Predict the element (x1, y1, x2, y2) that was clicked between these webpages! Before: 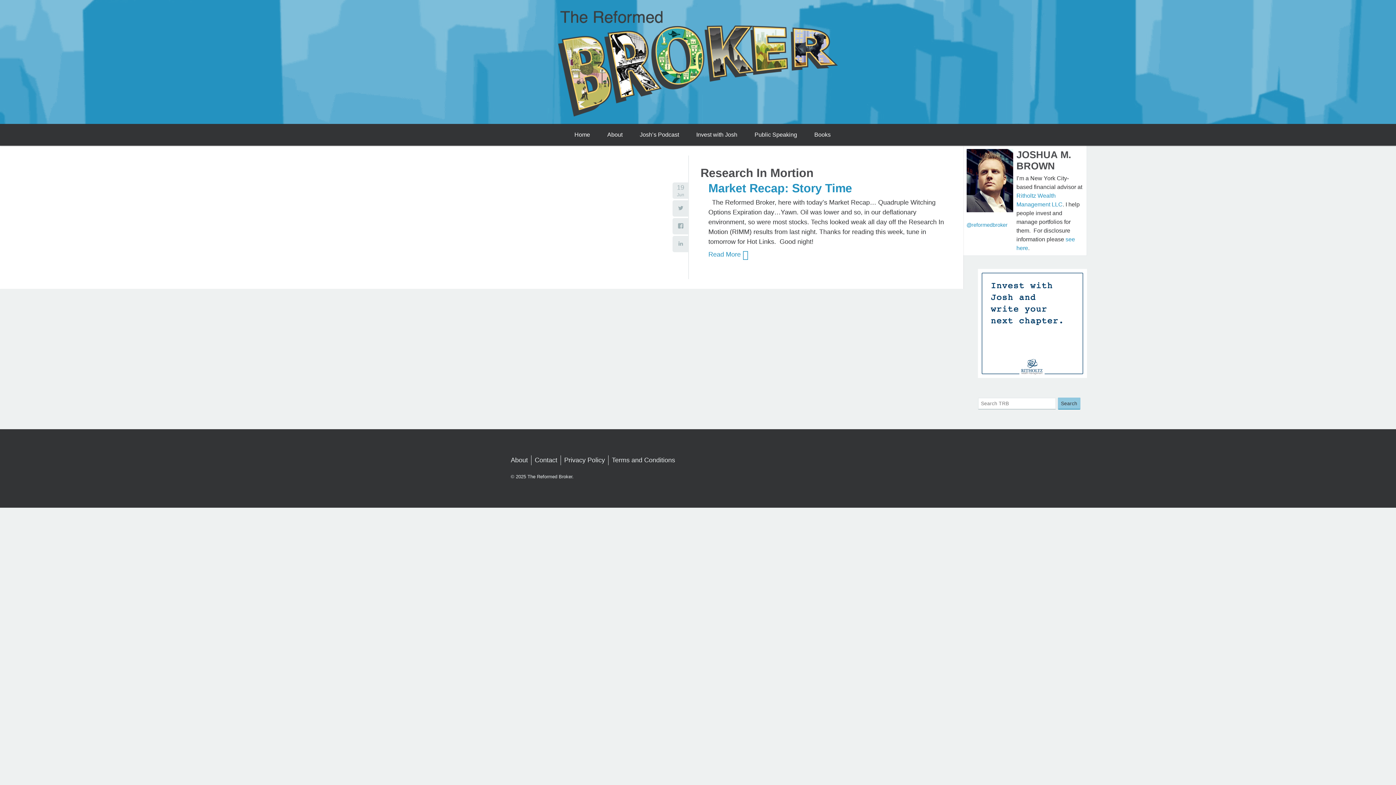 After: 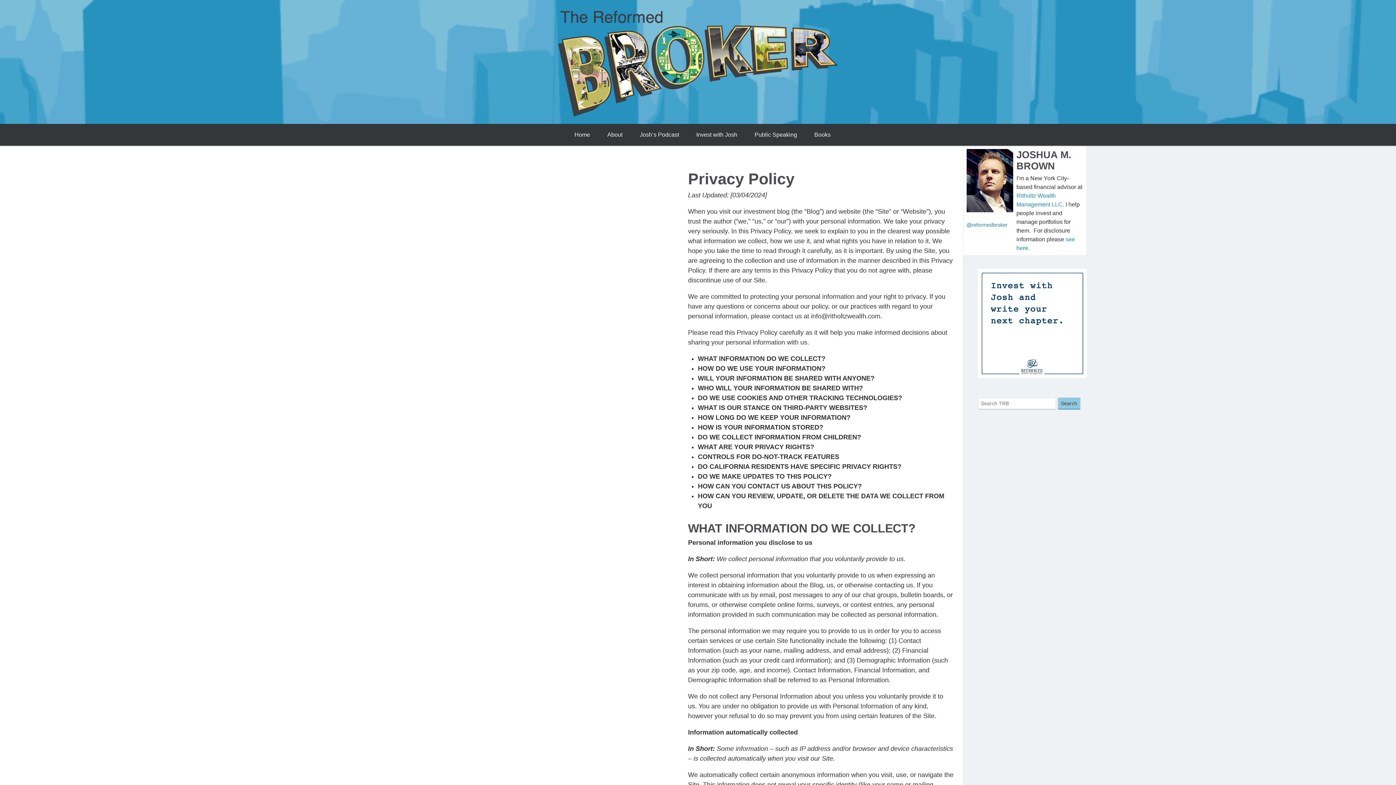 Action: bbox: (564, 455, 605, 465) label: Privacy Policy